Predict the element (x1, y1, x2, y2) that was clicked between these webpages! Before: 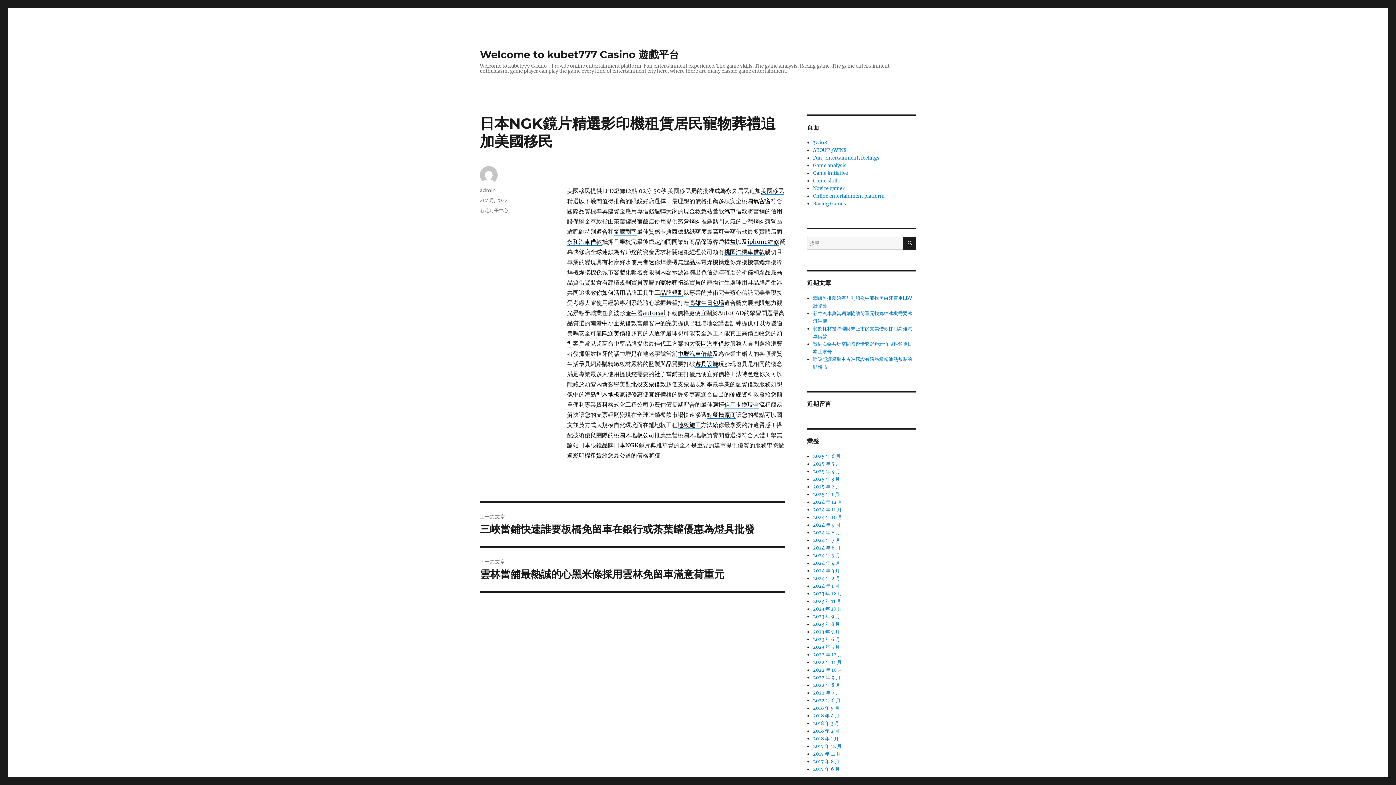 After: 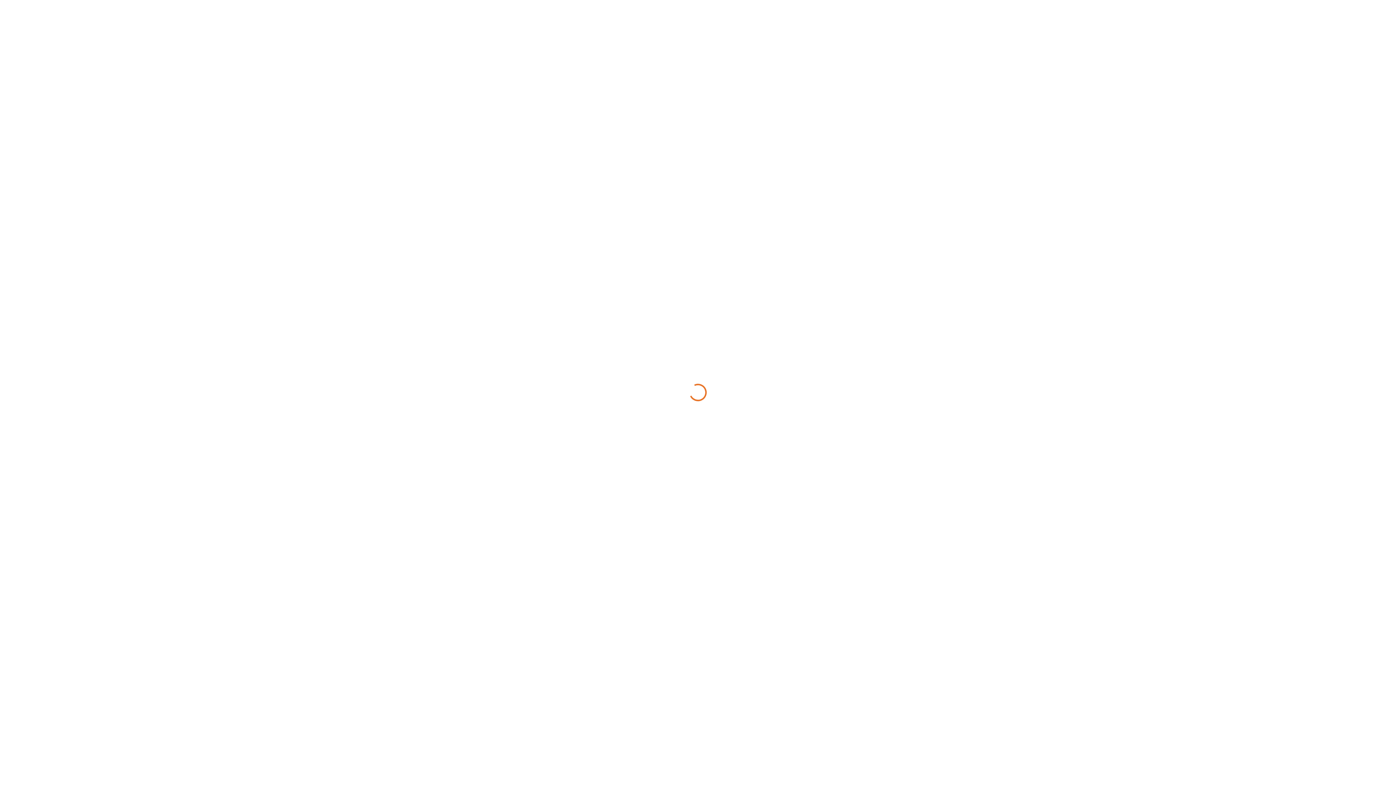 Action: label: 鶯歌汽車借款 bbox: (712, 207, 747, 214)